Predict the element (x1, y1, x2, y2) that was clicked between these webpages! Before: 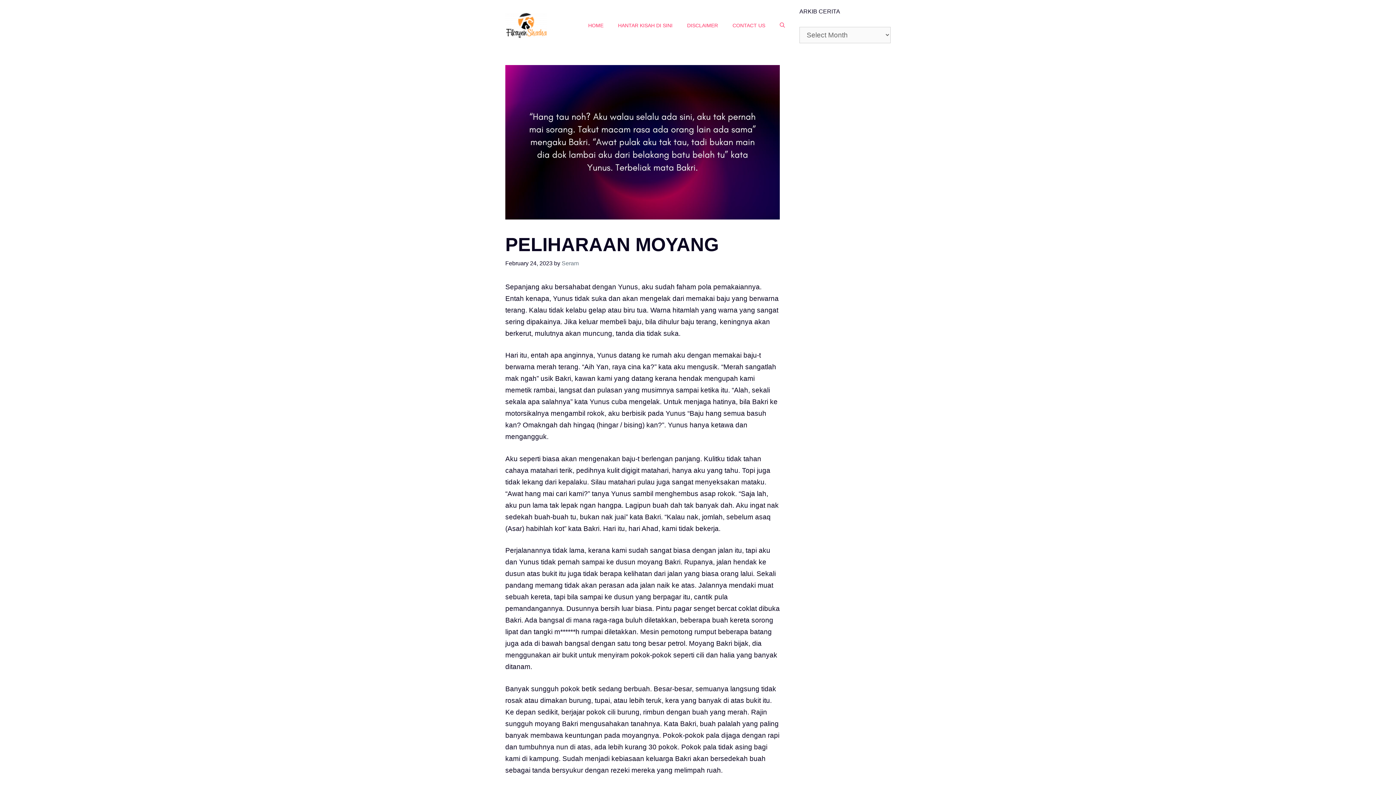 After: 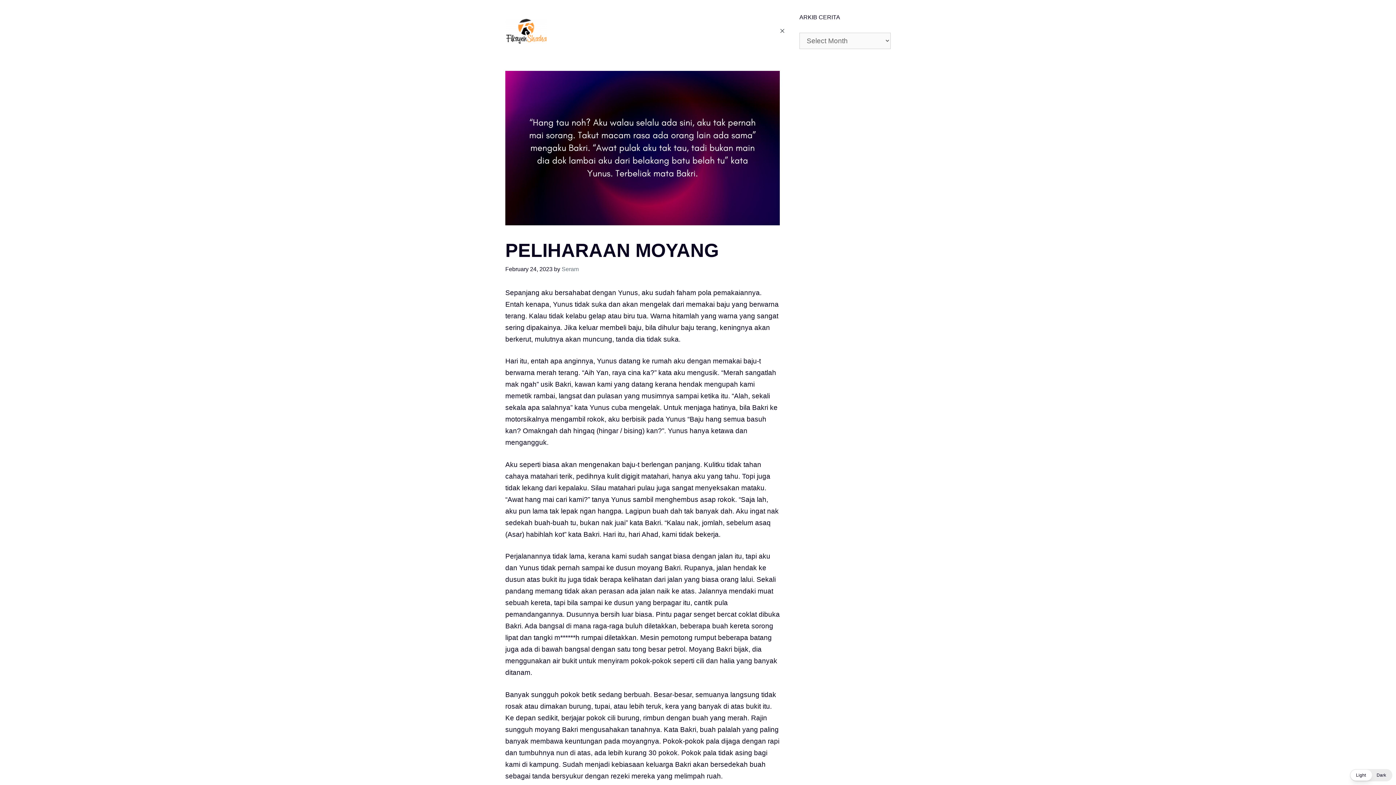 Action: label: Open Search Bar bbox: (772, 14, 792, 36)